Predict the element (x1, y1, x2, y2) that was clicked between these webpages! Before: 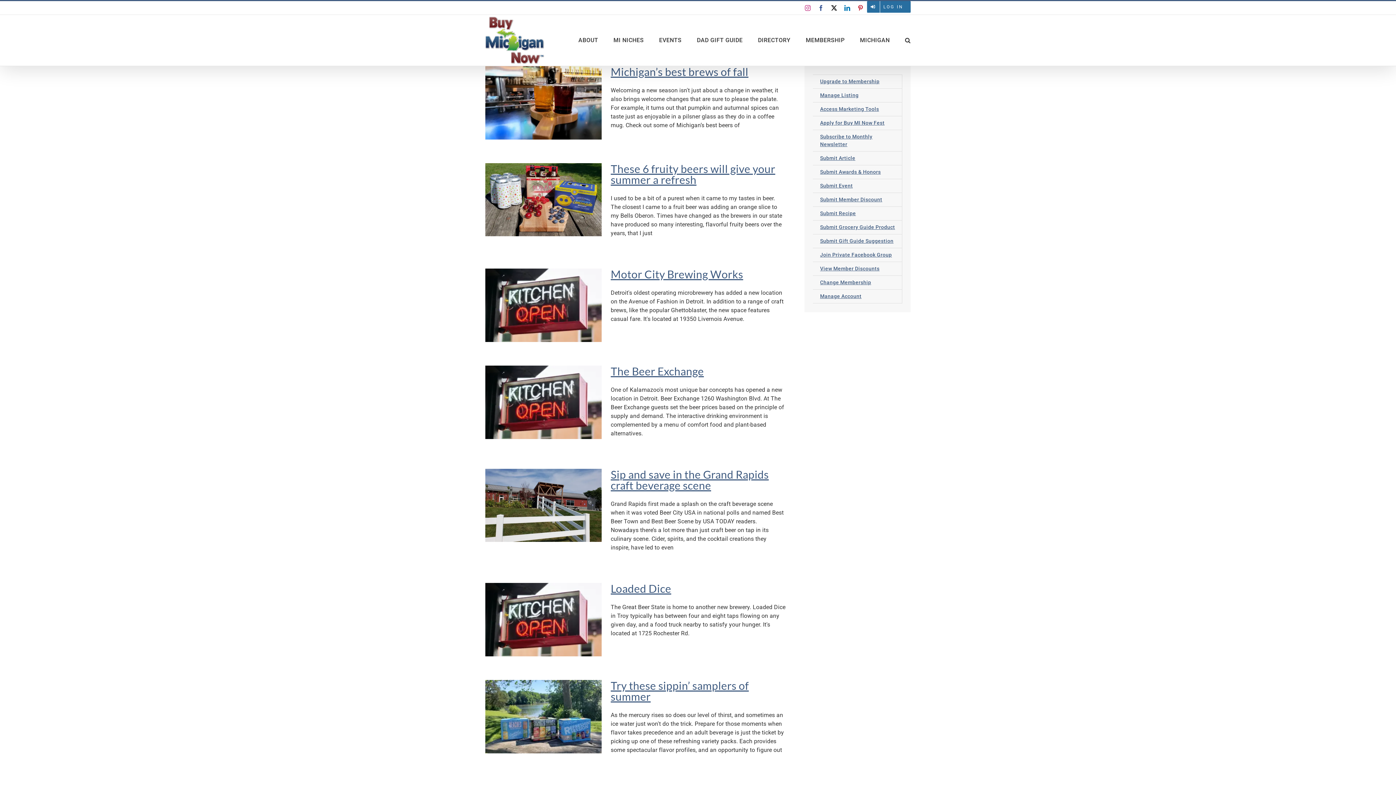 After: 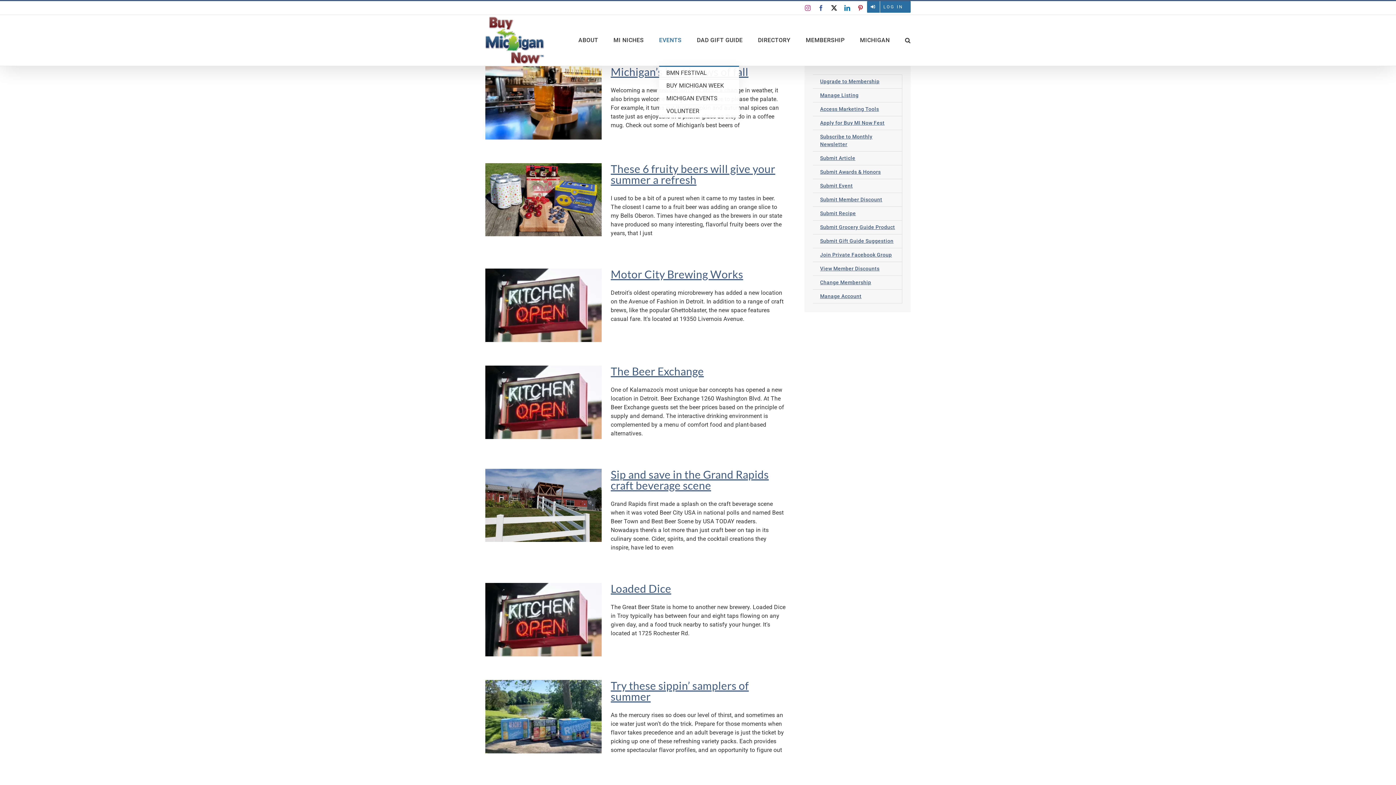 Action: bbox: (659, 14, 681, 65) label: EVENTS